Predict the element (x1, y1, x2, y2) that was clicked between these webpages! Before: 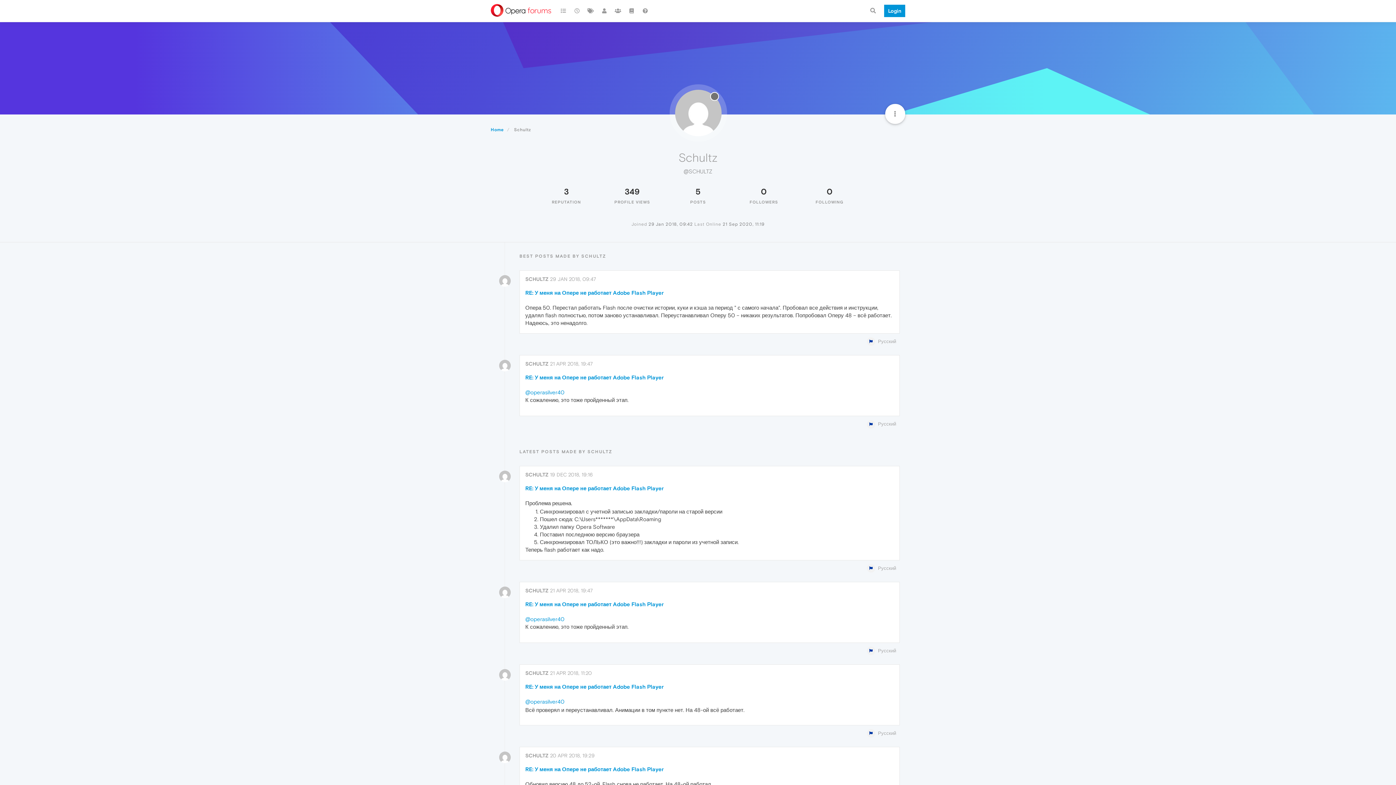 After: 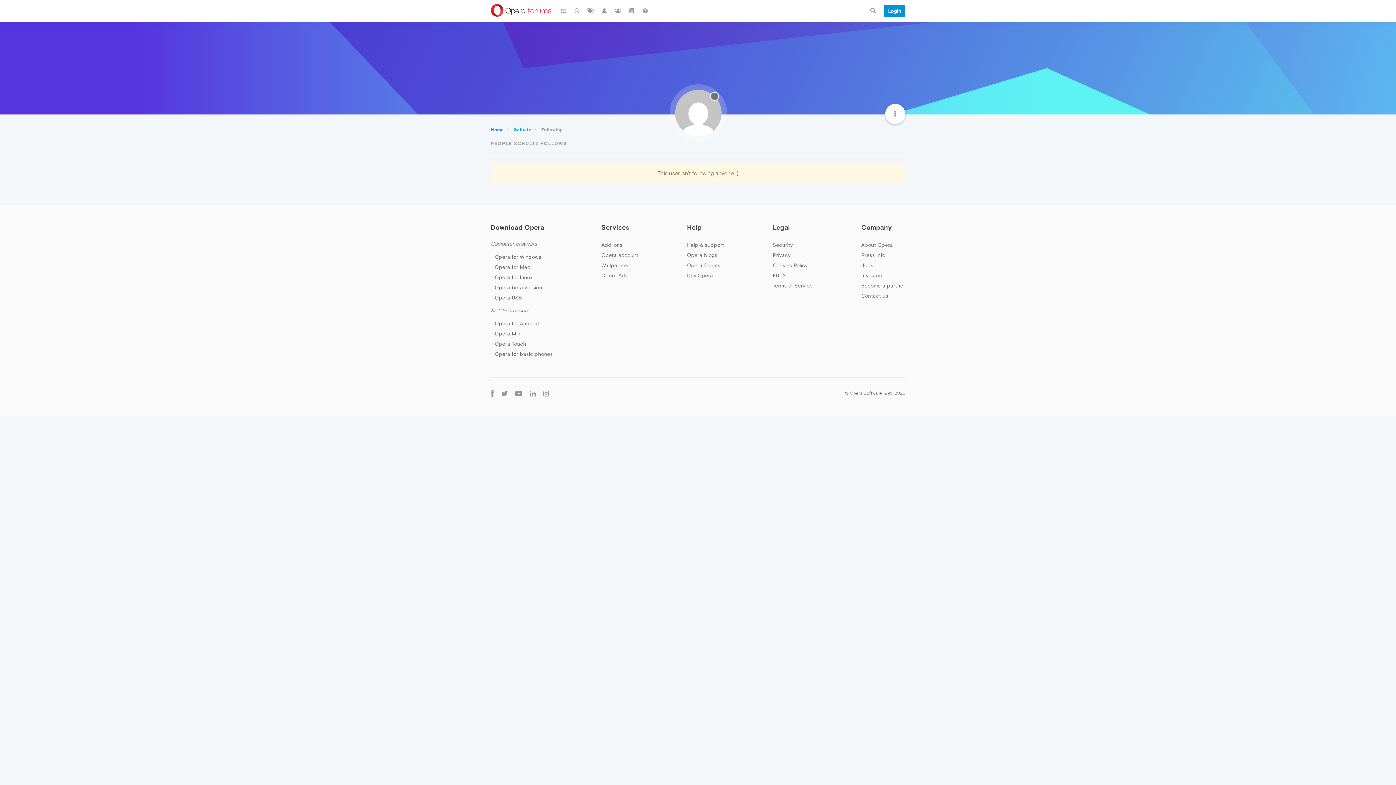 Action: bbox: (826, 186, 832, 196) label: 0